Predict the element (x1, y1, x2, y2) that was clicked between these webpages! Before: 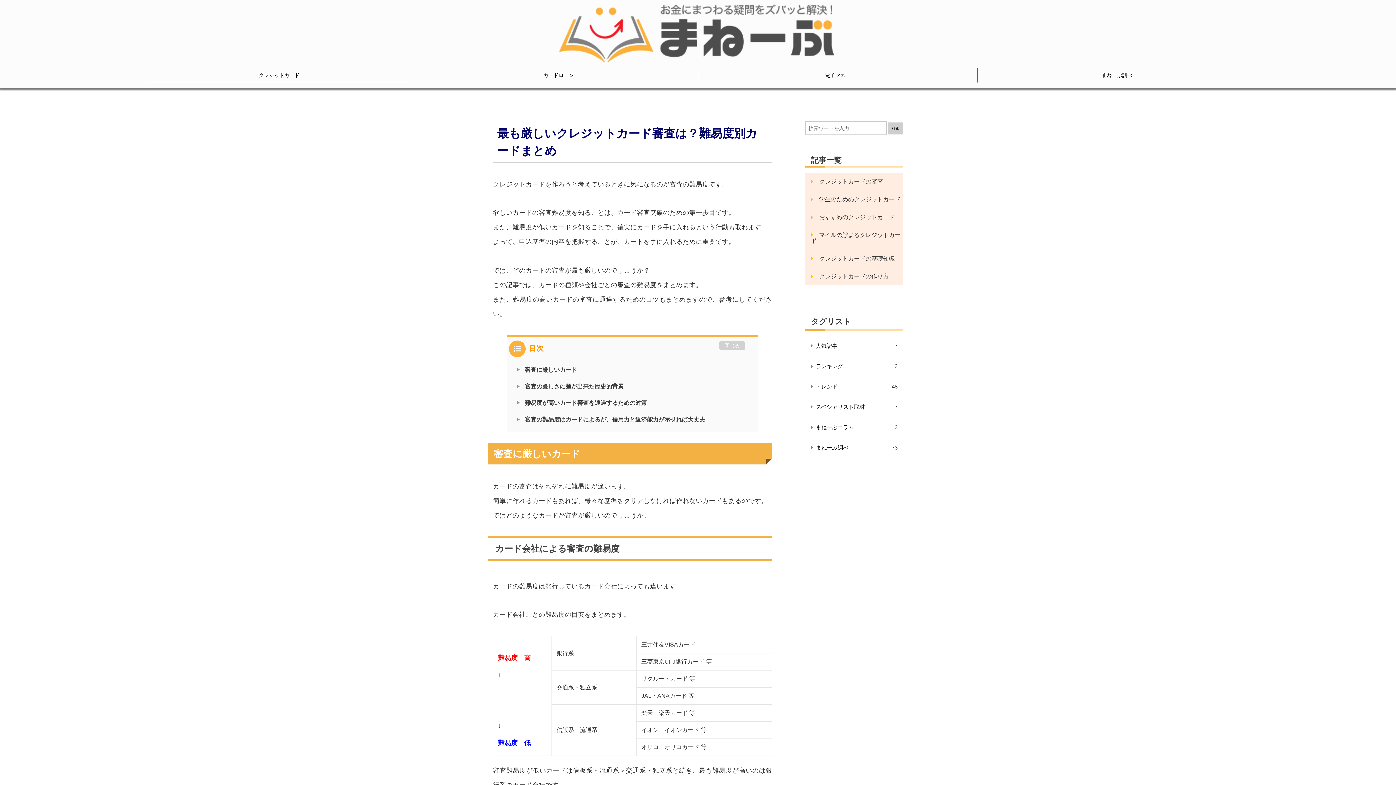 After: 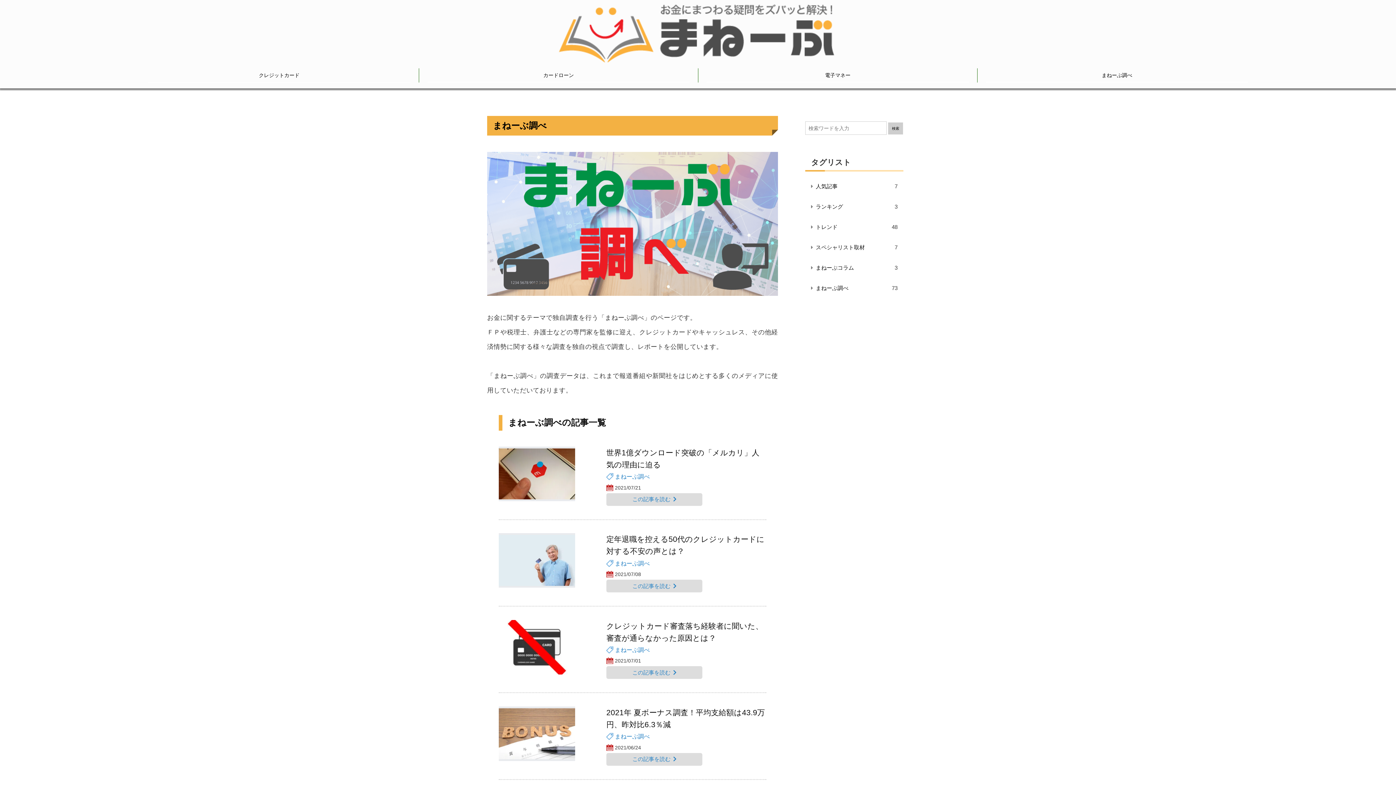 Action: bbox: (986, 68, 1248, 82) label: まねーぶ調べ